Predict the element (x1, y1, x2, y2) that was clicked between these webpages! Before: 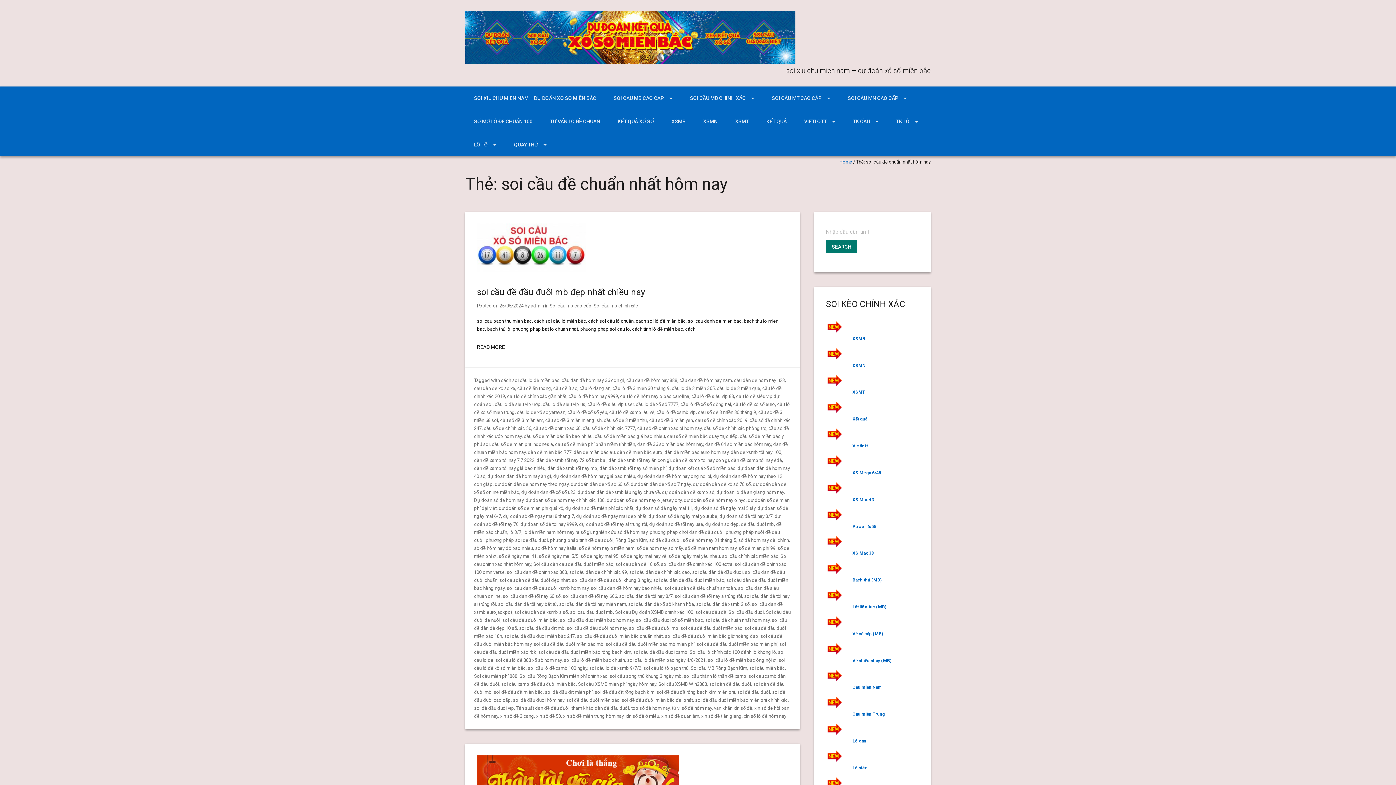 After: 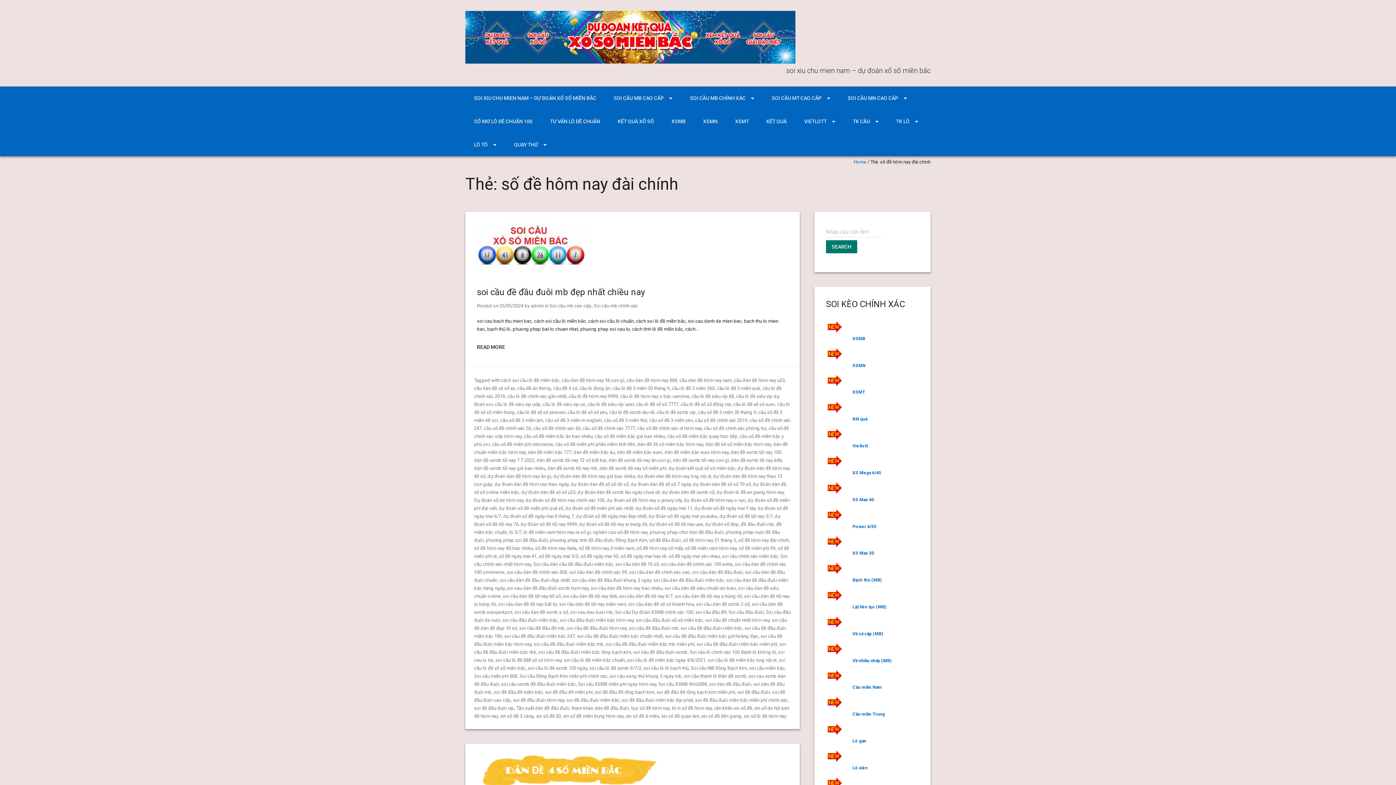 Action: label: số đề hôm nay đài chính bbox: (738, 537, 789, 543)